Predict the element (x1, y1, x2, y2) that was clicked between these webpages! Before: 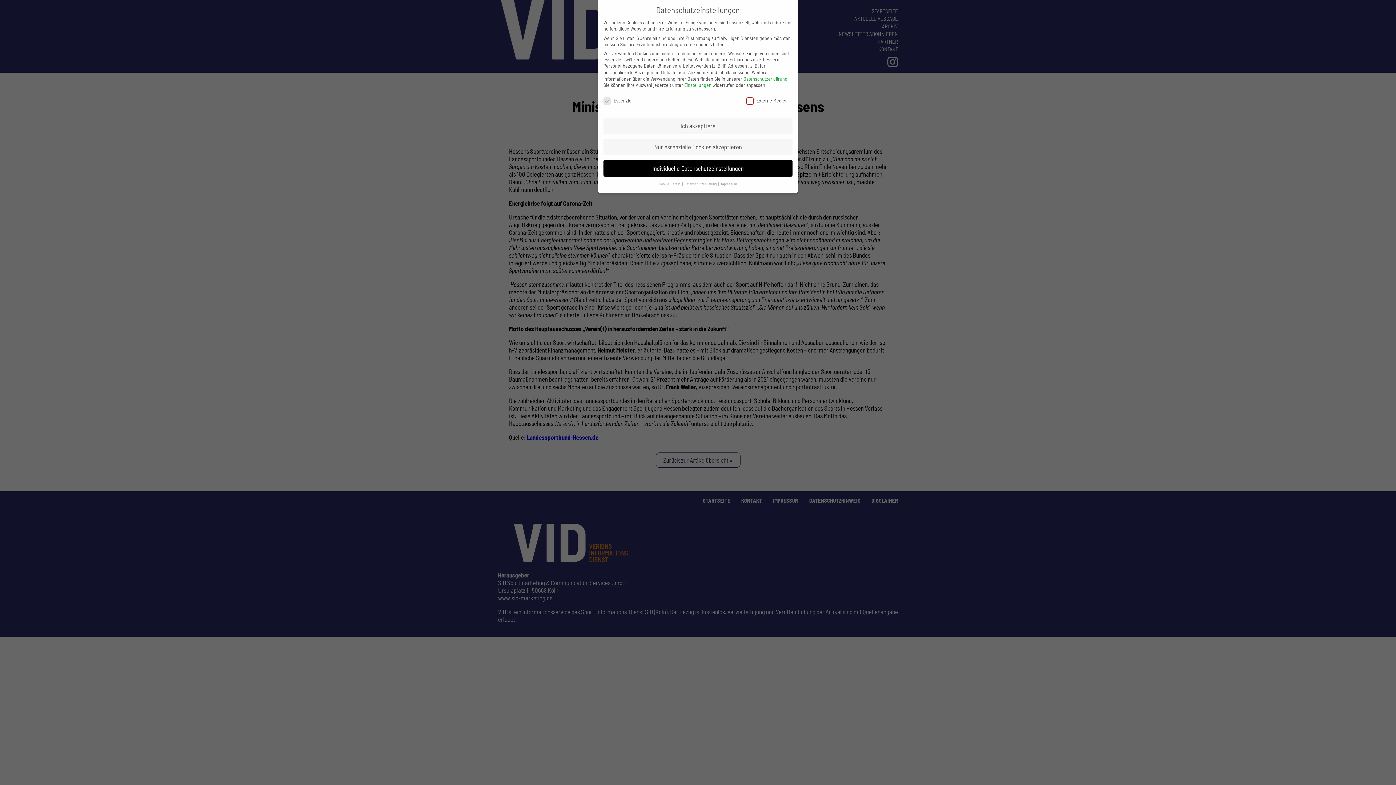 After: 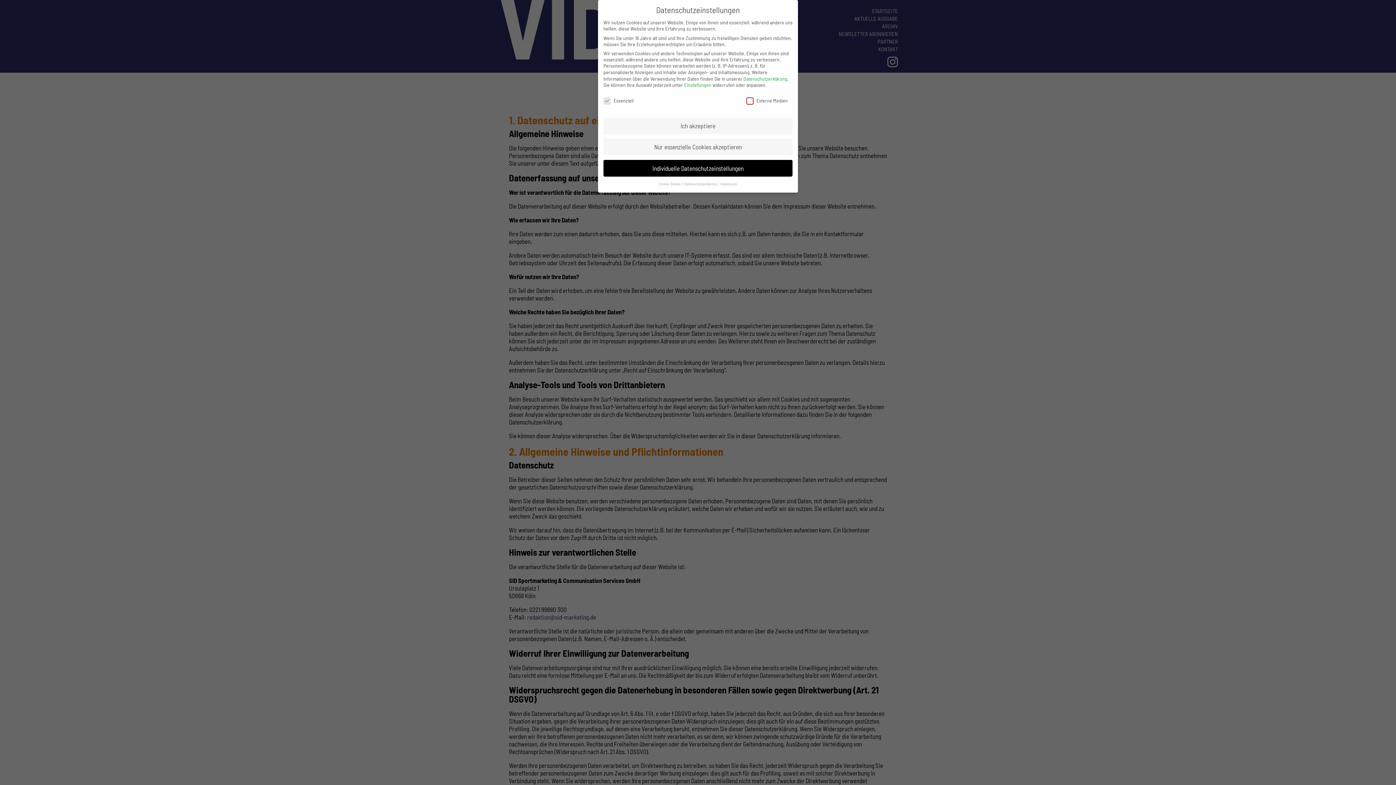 Action: label: Datenschutzerklärung bbox: (743, 75, 787, 81)